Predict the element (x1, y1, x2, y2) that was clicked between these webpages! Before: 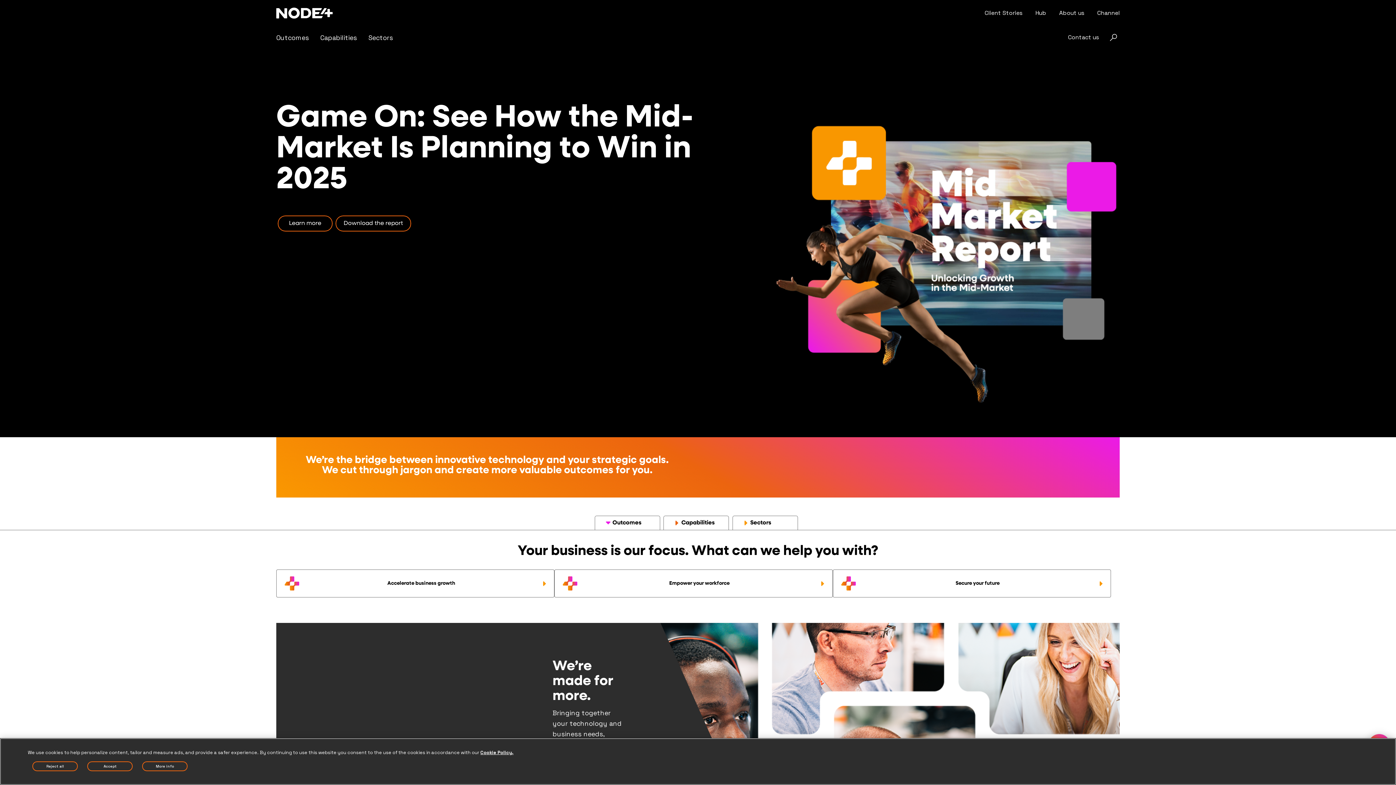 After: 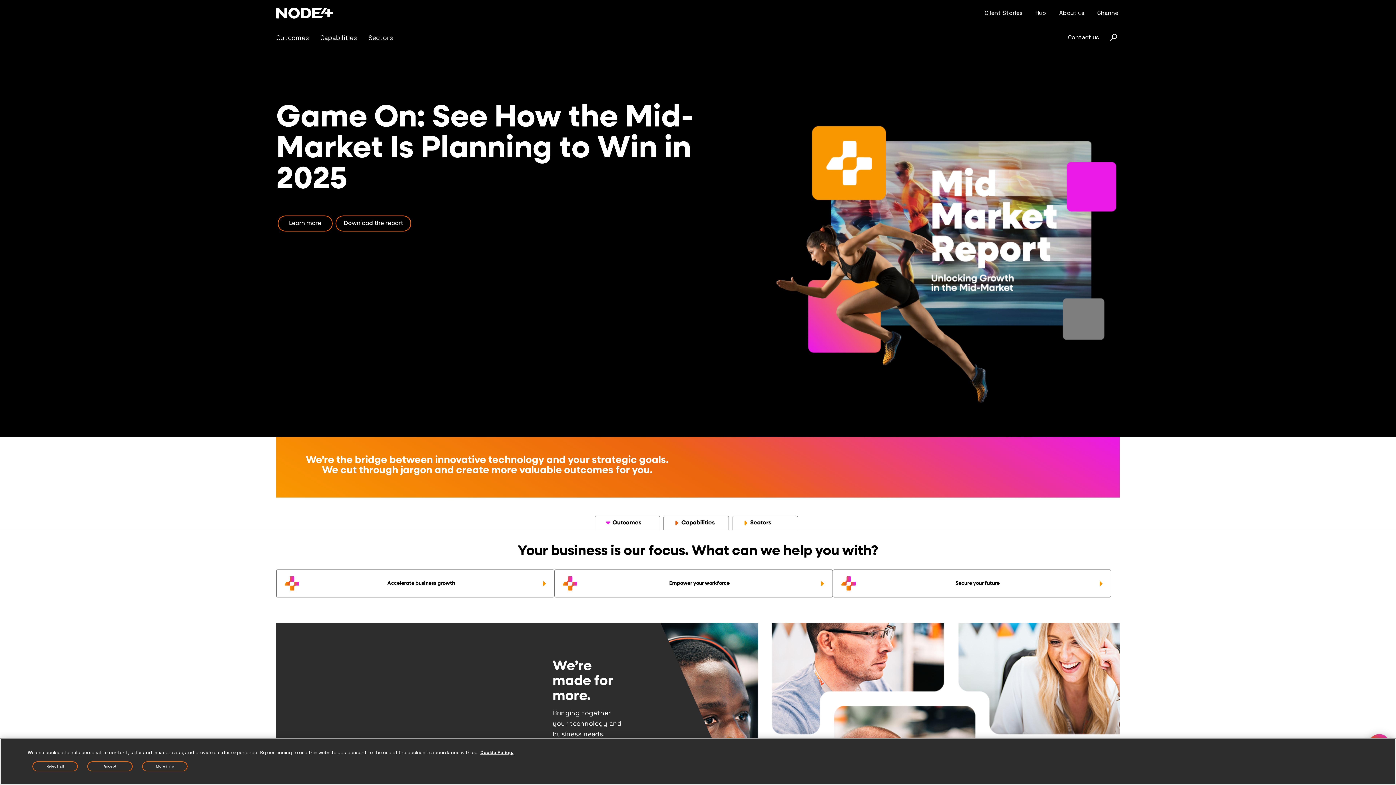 Action: bbox: (276, 7, 332, 18)